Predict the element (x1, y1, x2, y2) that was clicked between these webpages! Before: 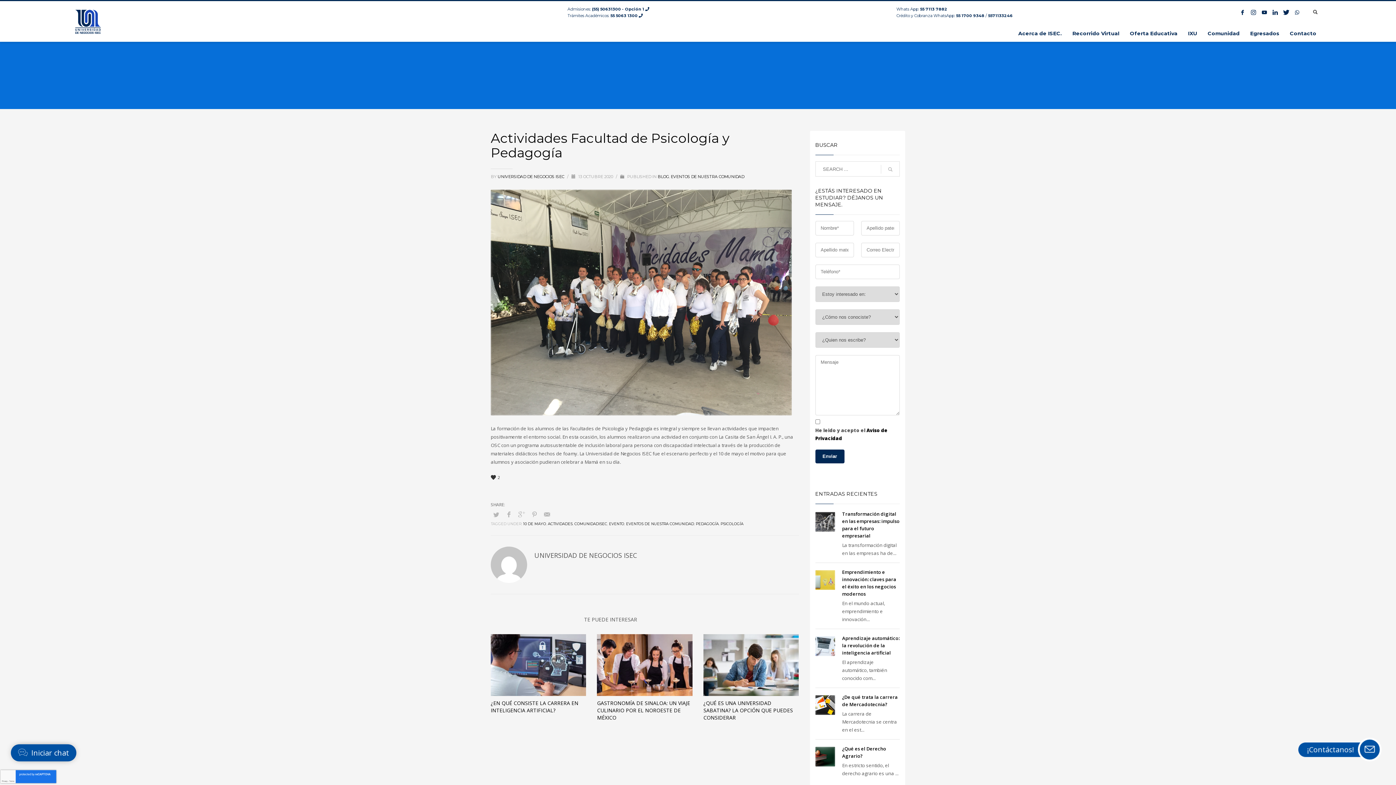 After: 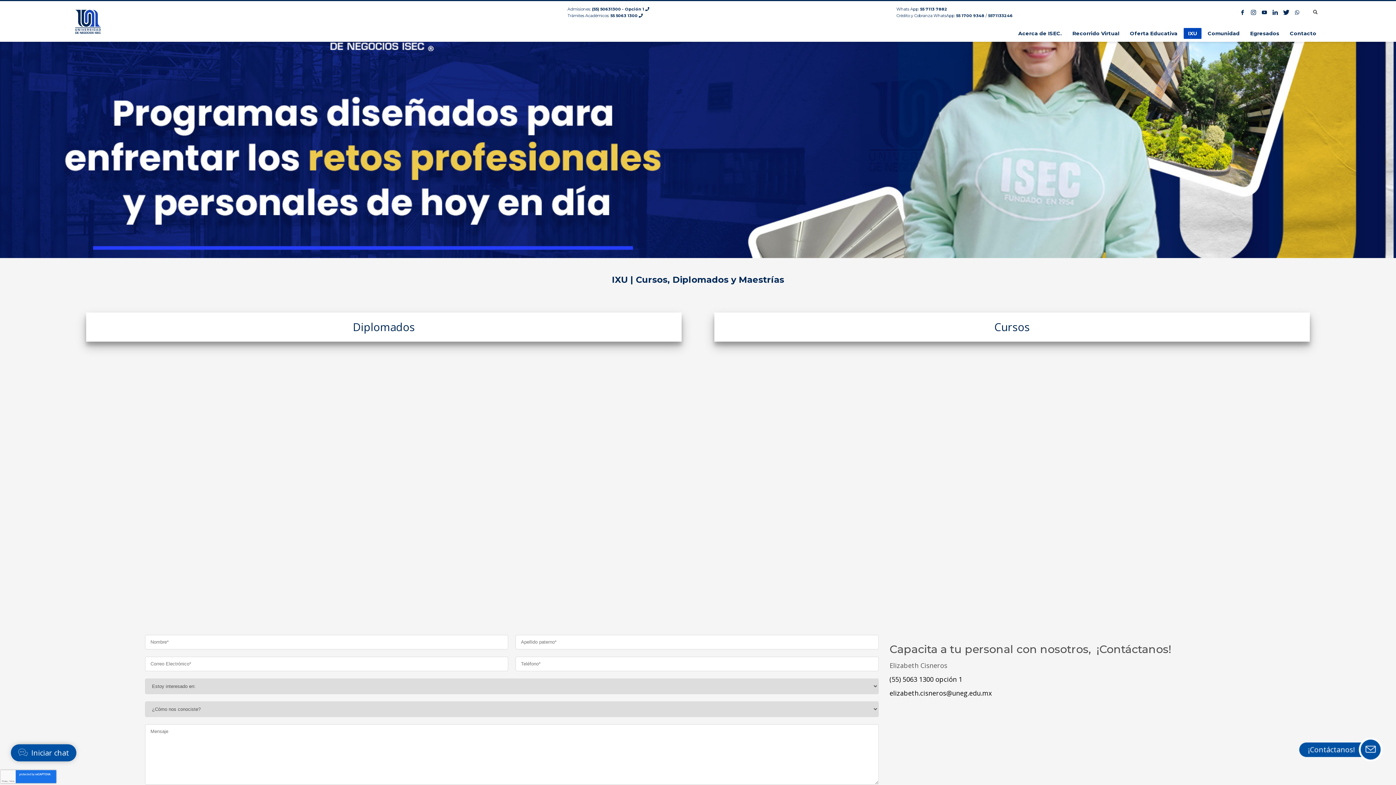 Action: bbox: (1184, 28, 1201, 38) label: IXU